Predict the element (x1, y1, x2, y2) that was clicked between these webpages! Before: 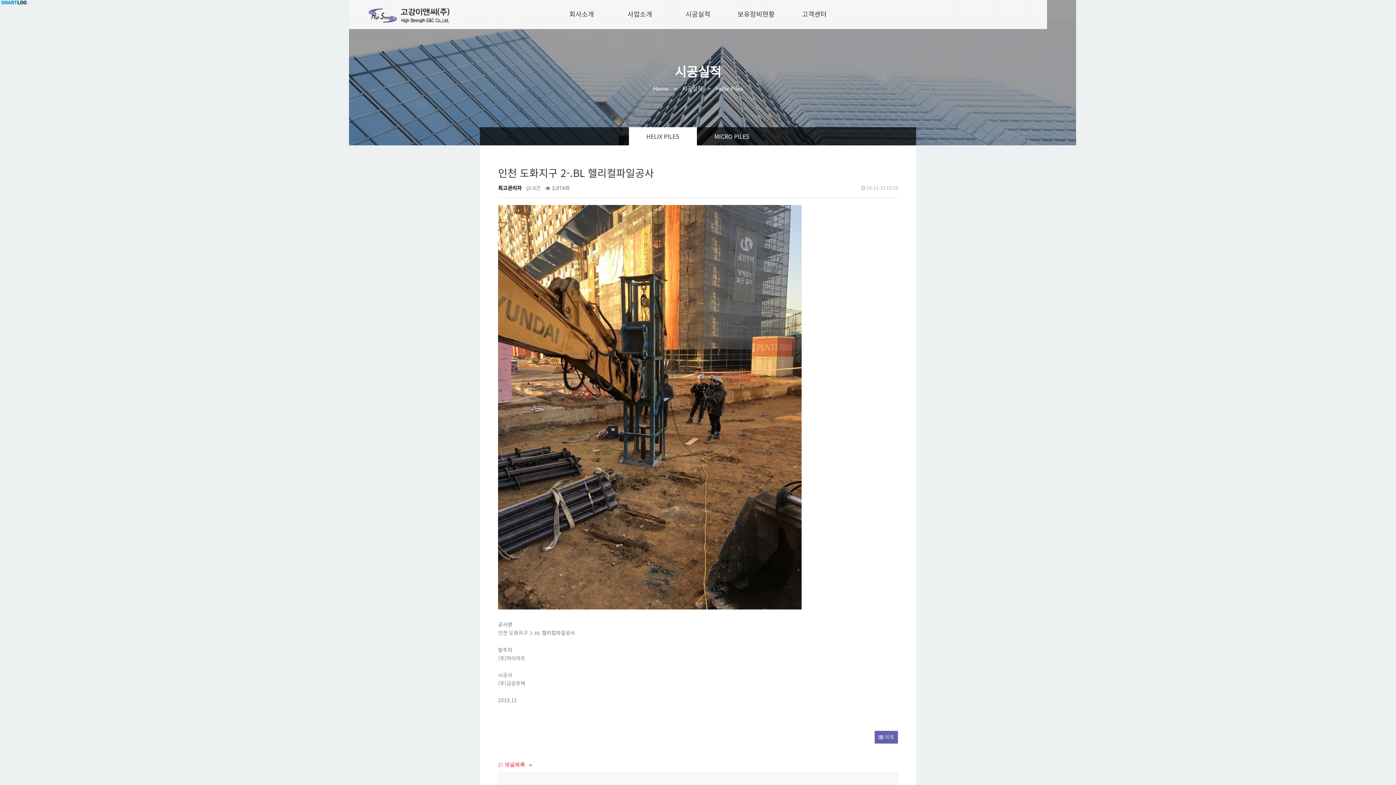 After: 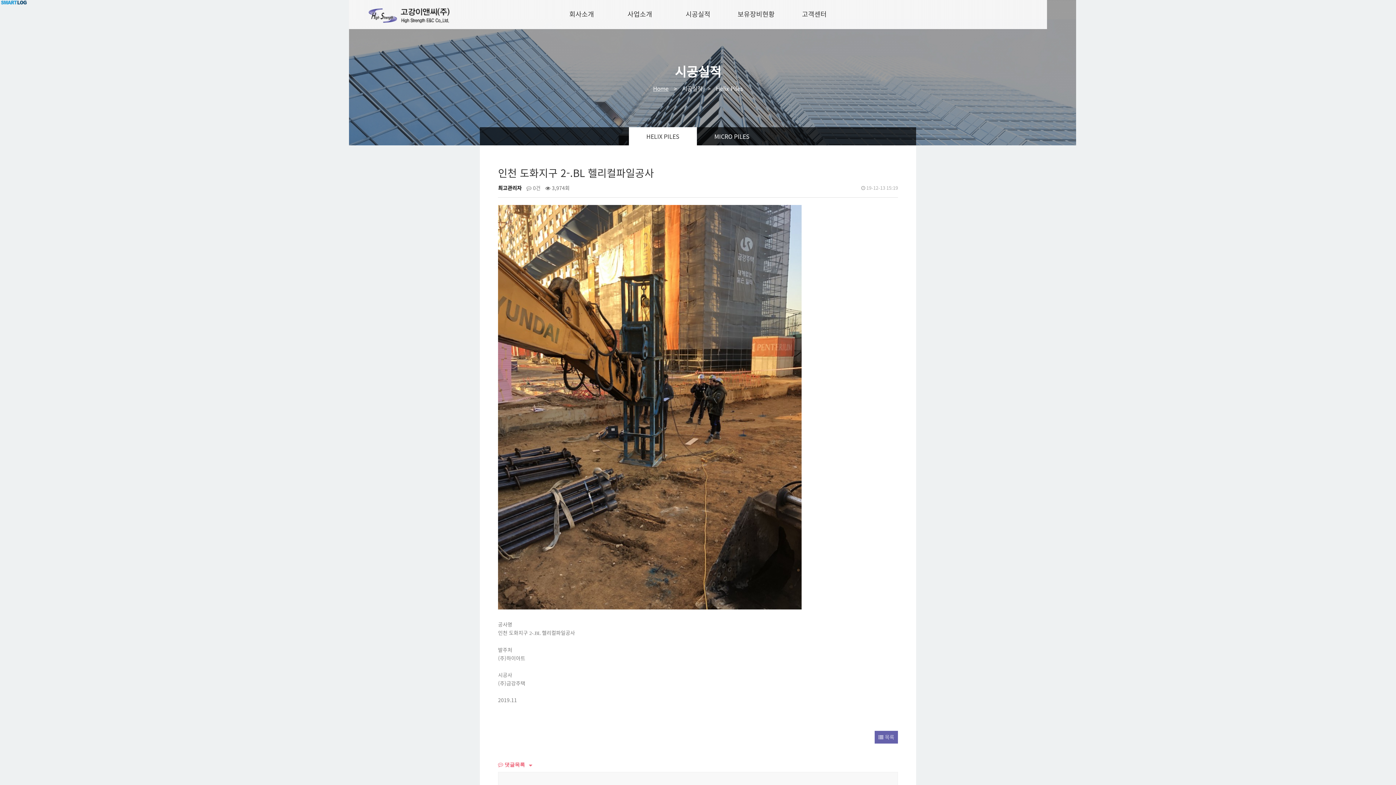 Action: bbox: (649, 84, 672, 92) label: Home